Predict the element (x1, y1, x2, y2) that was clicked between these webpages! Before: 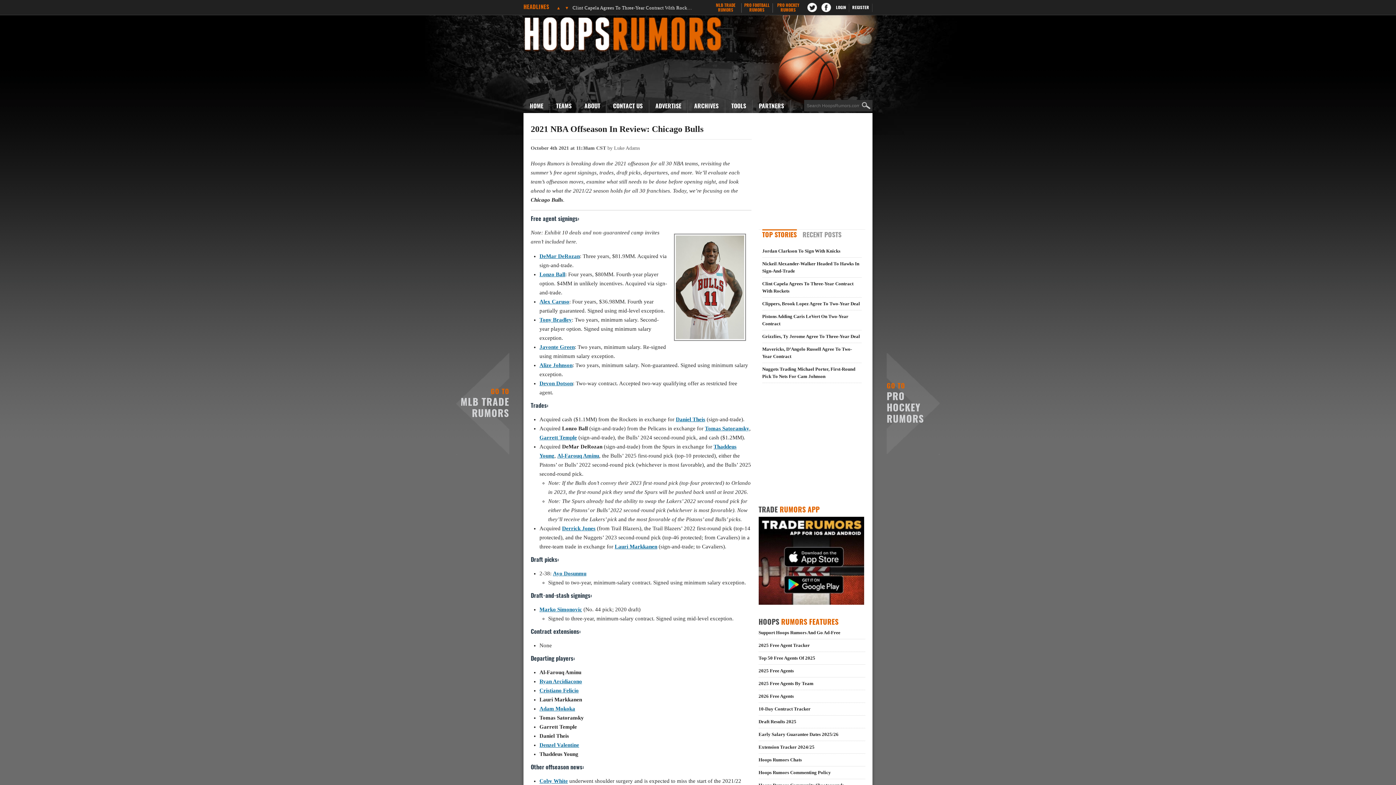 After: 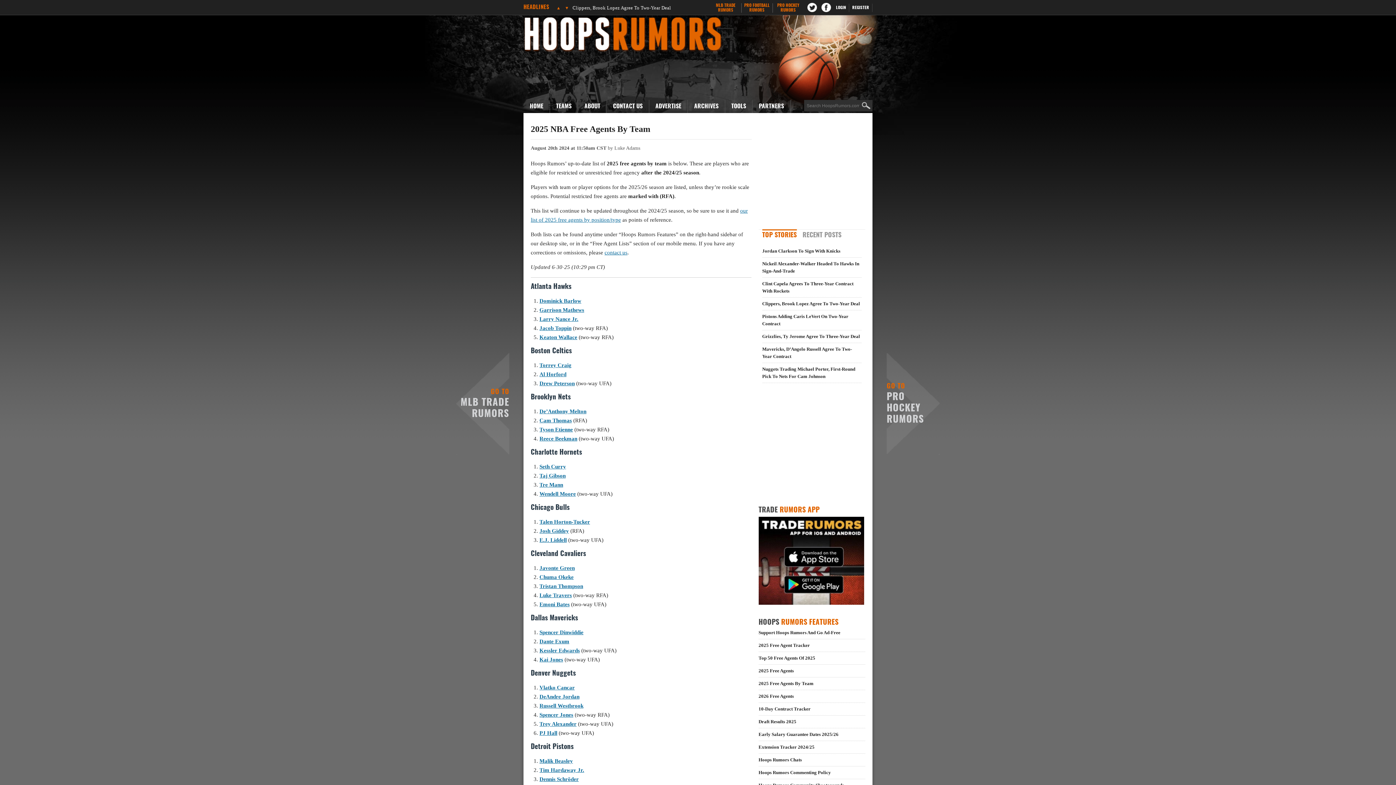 Action: label: 2025 Free Agents By Team bbox: (758, 681, 813, 686)